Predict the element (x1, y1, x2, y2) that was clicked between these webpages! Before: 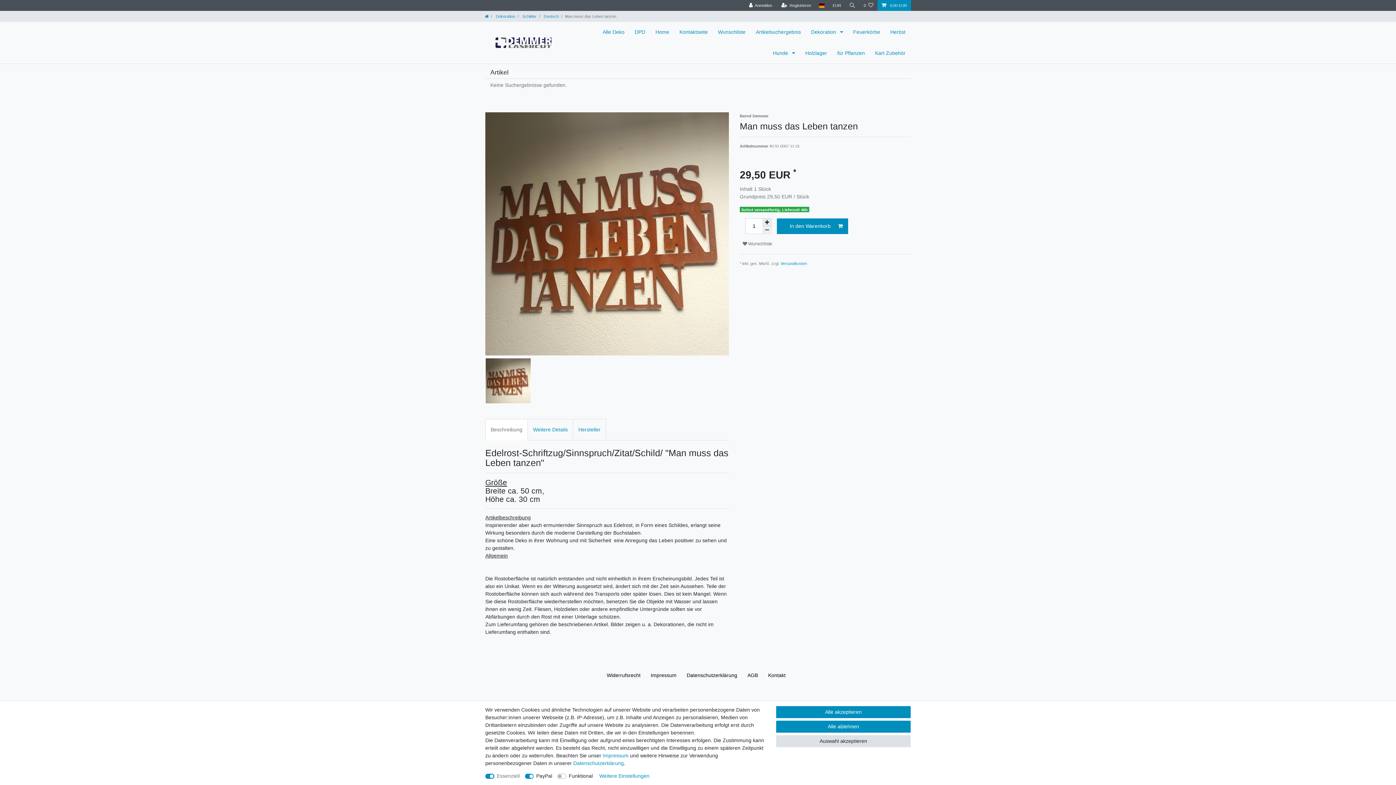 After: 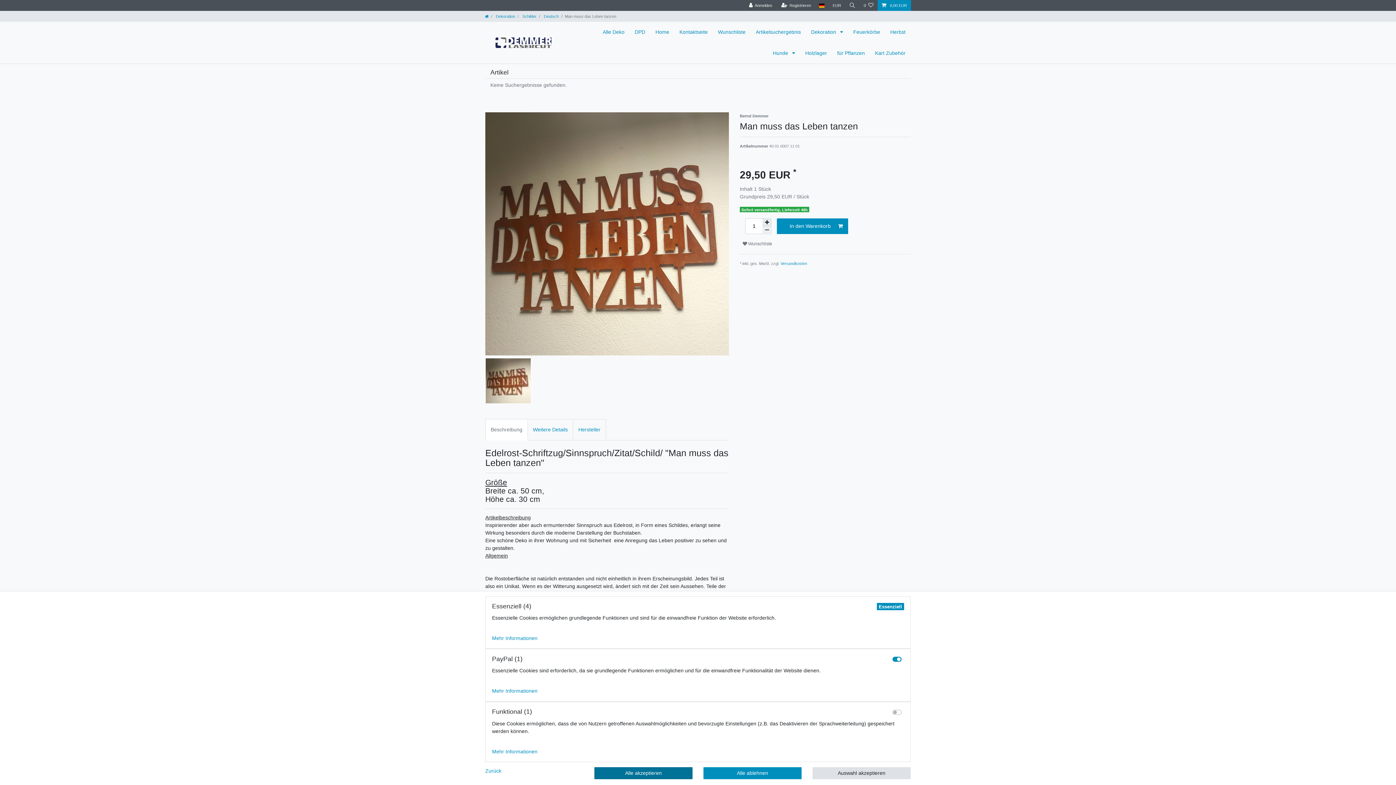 Action: bbox: (599, 772, 649, 780) label: Weitere Einstellungen